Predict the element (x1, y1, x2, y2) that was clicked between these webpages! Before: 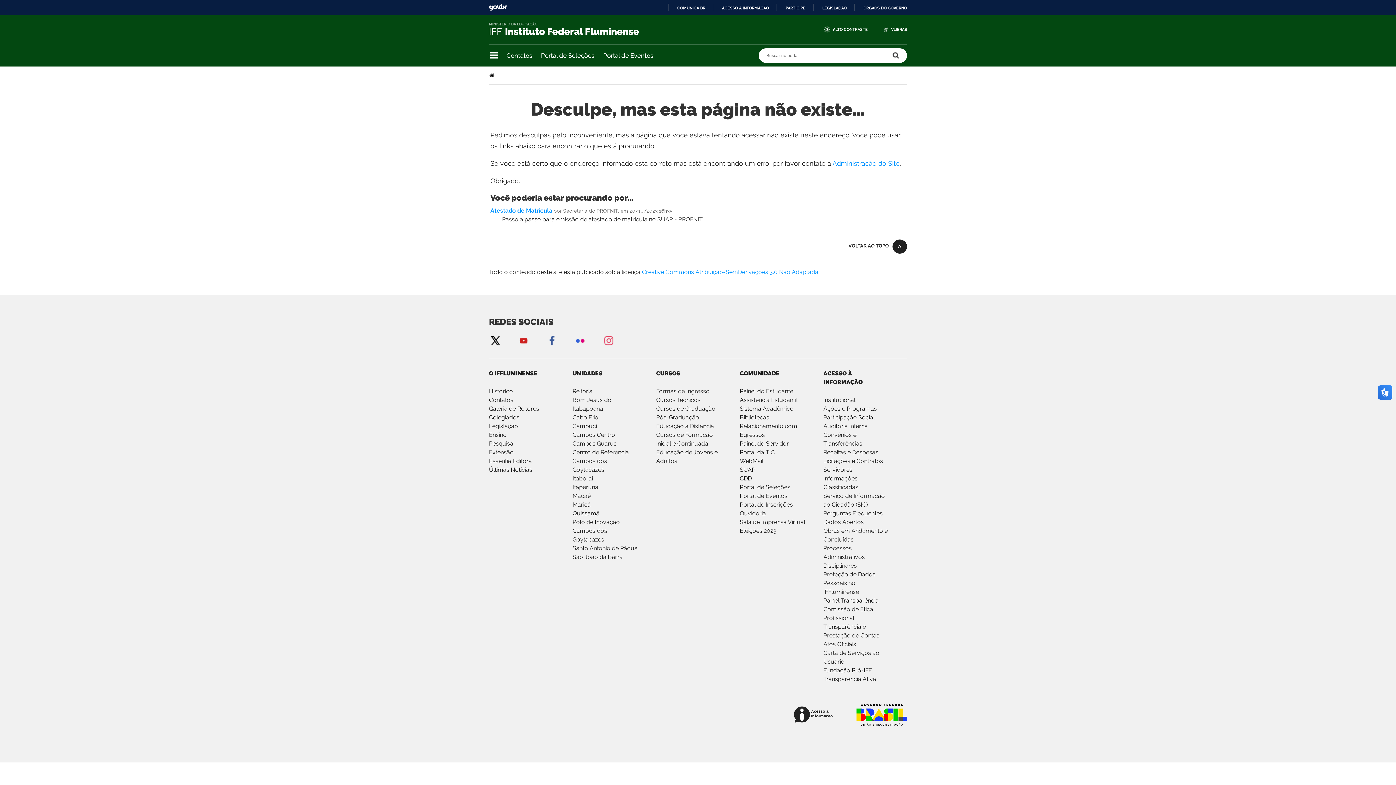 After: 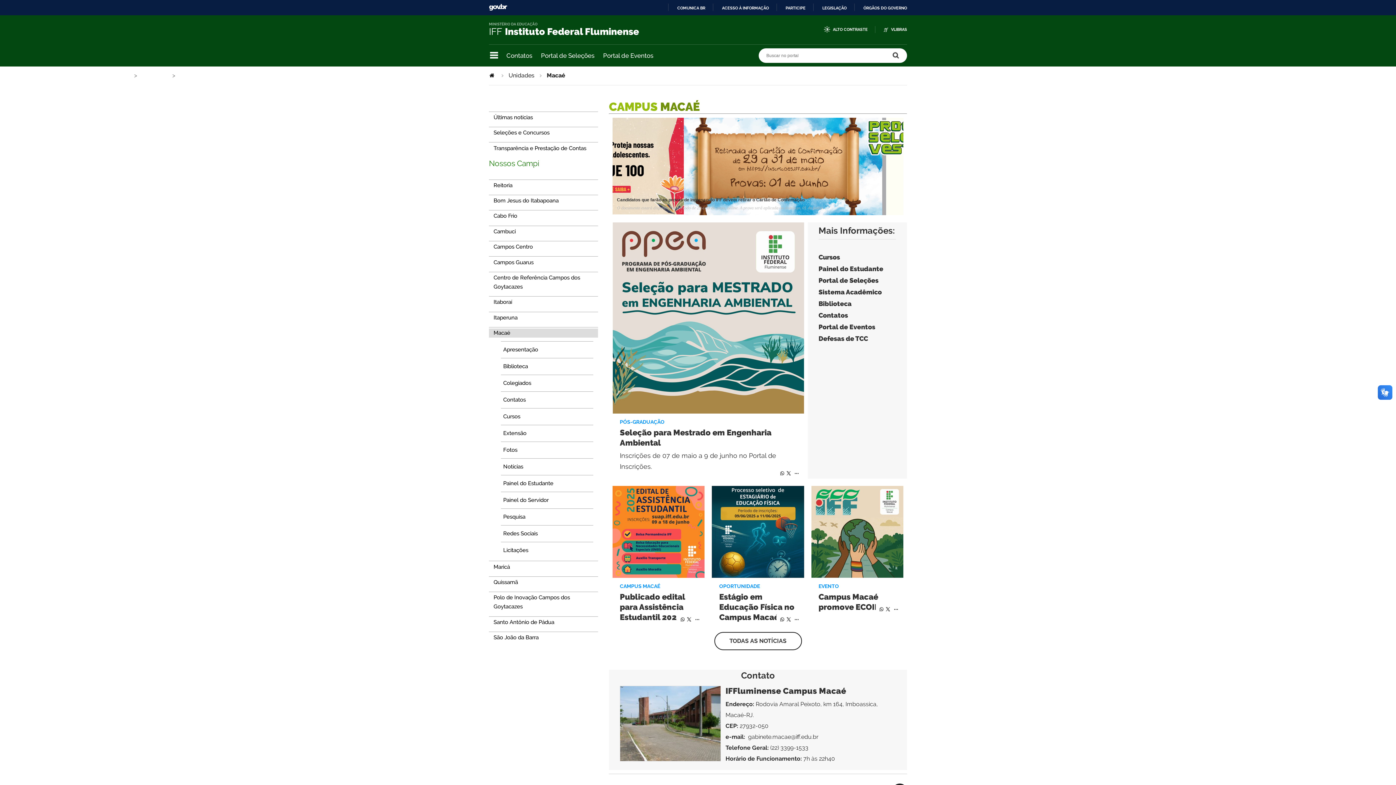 Action: label: Macaé bbox: (572, 492, 590, 499)